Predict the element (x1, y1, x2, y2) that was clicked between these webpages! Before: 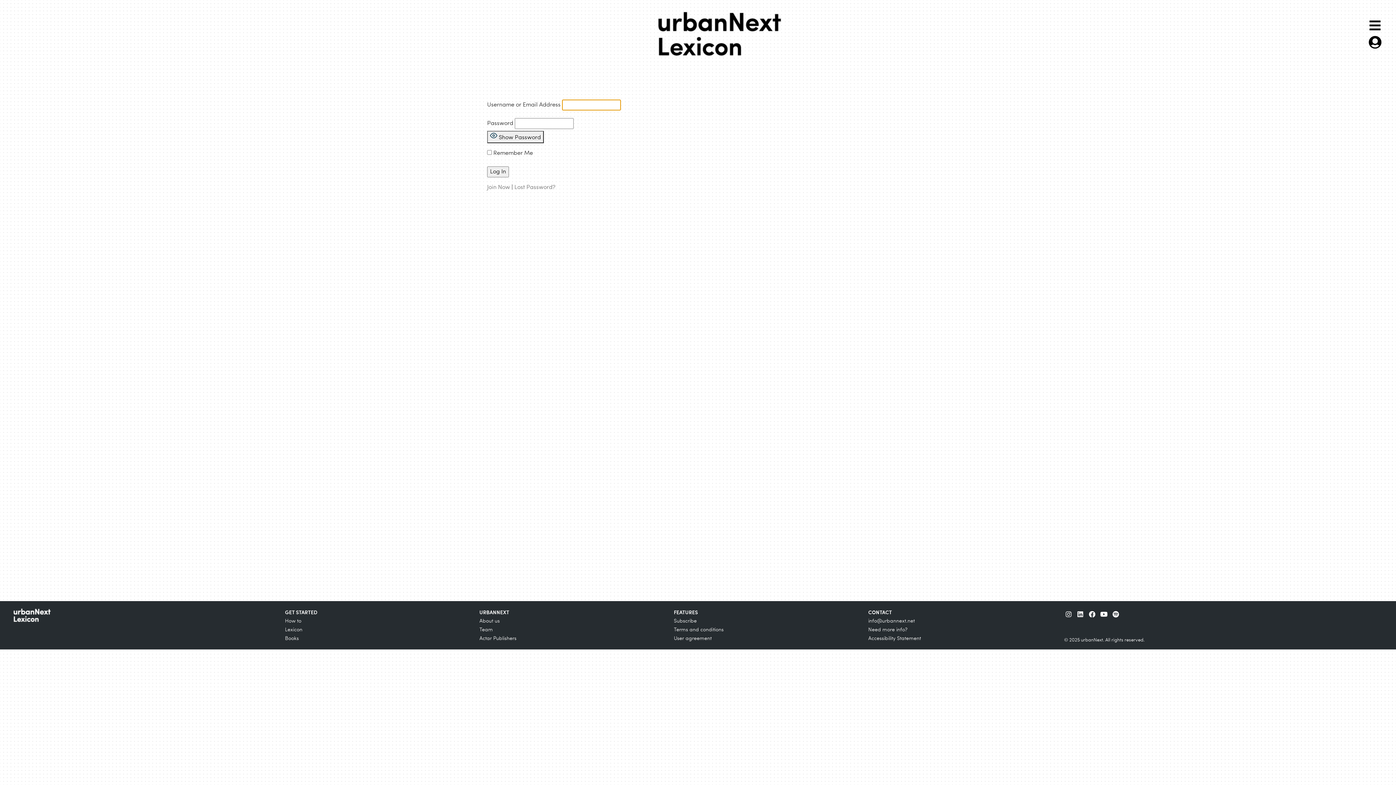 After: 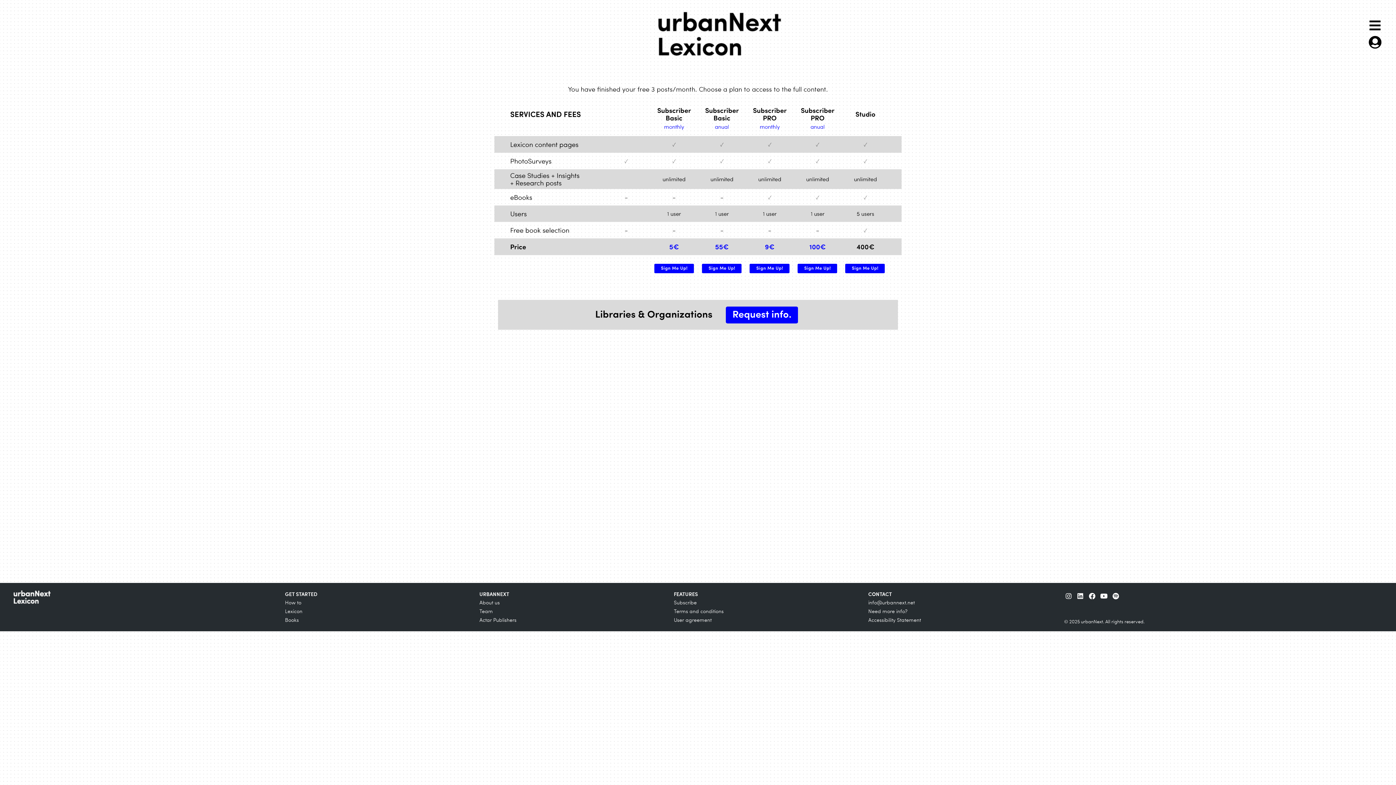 Action: bbox: (487, 184, 510, 190) label: Join Now